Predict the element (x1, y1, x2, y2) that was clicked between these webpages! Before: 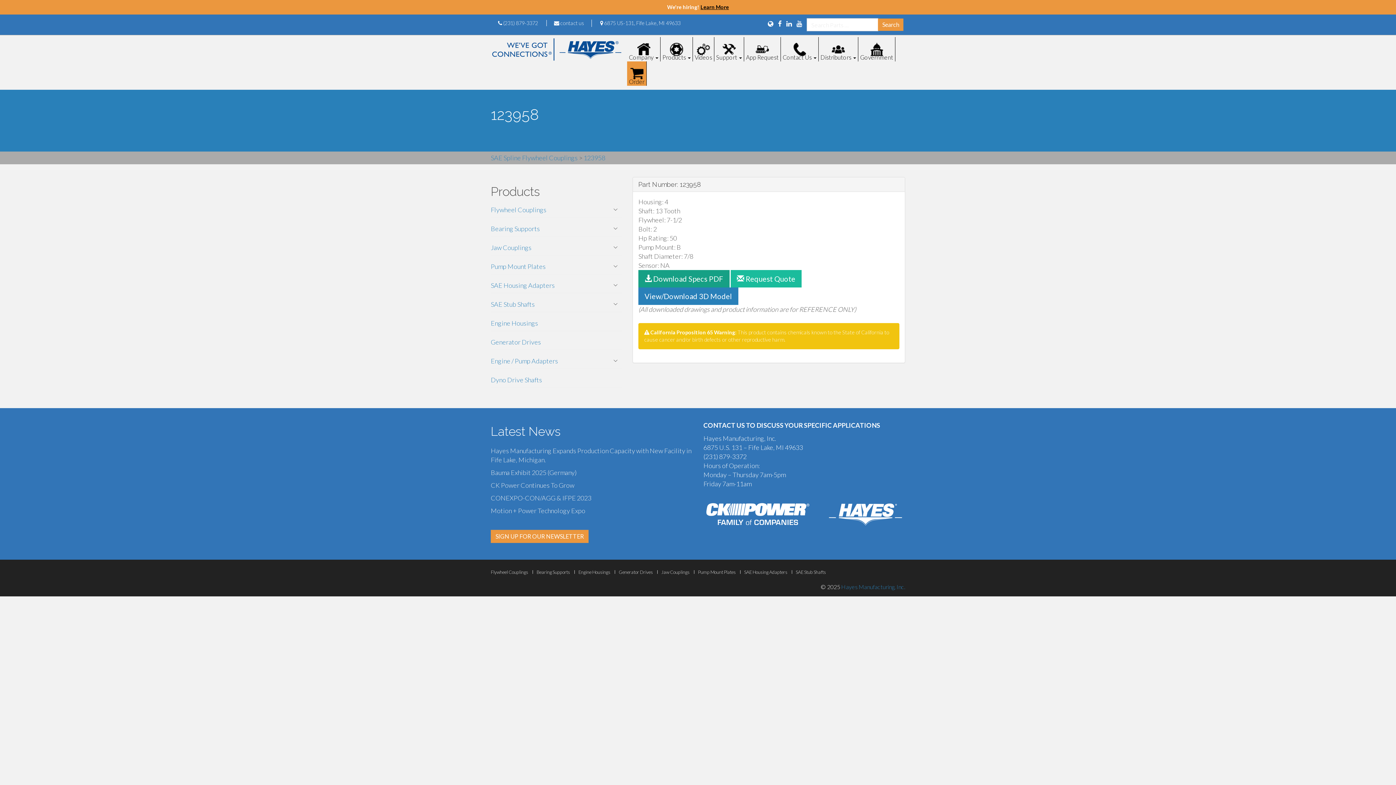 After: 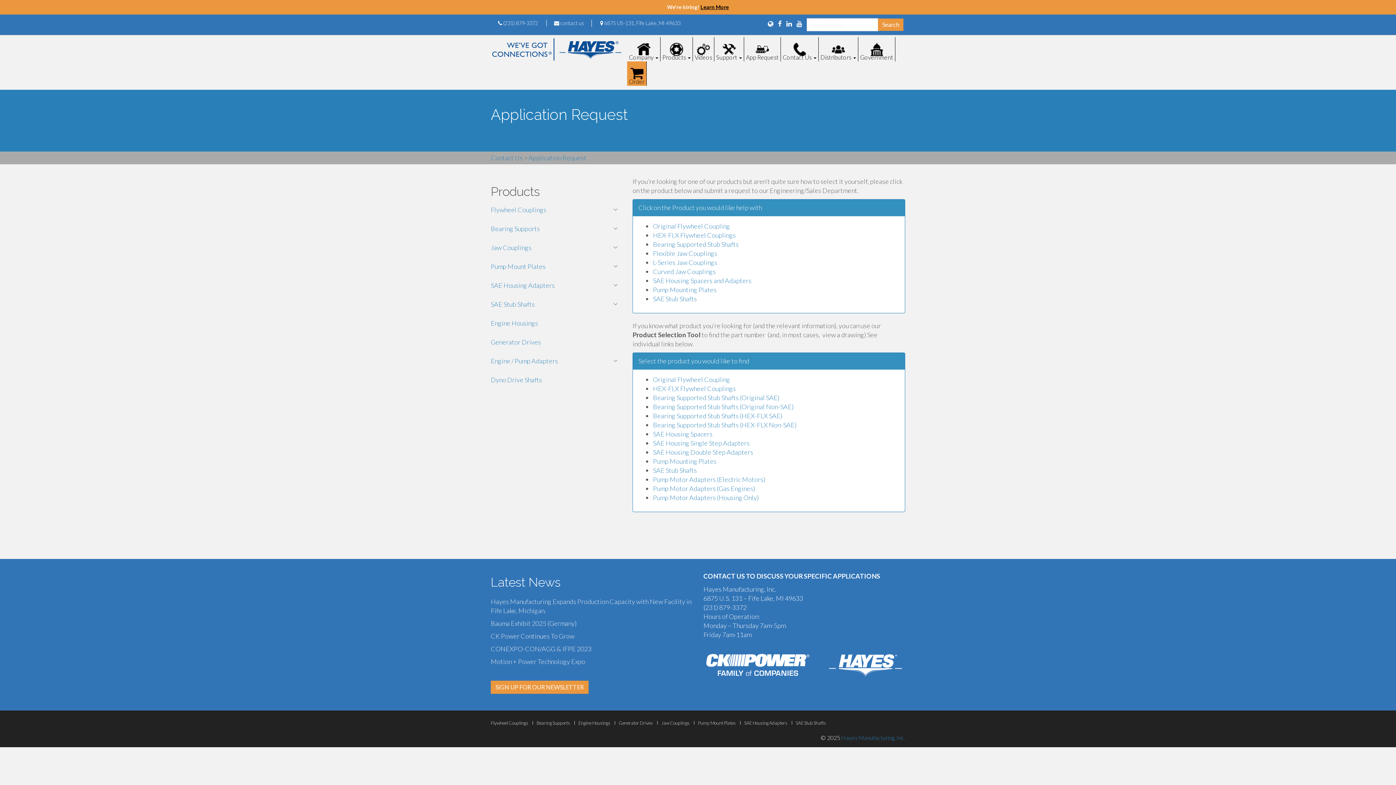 Action: bbox: (744, 37, 781, 61) label: App Request